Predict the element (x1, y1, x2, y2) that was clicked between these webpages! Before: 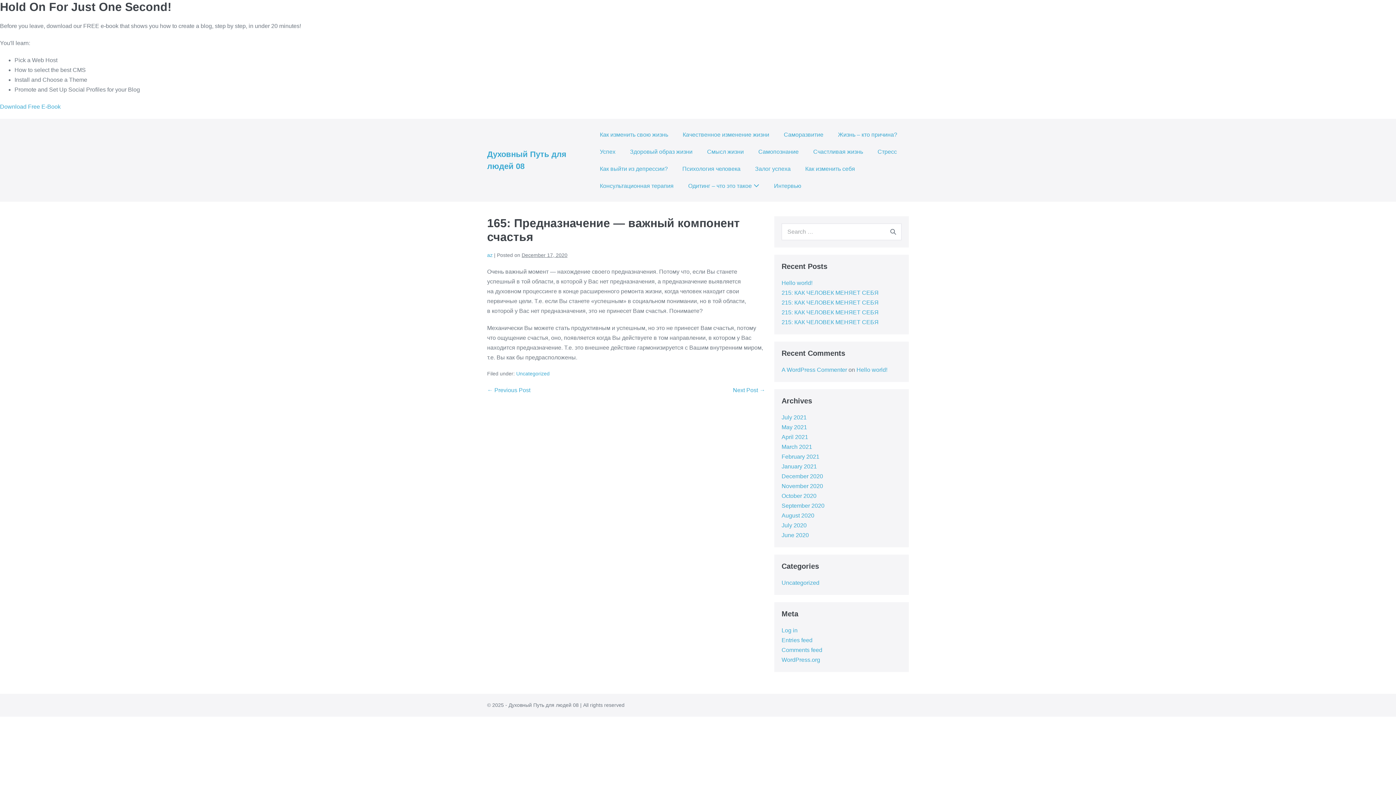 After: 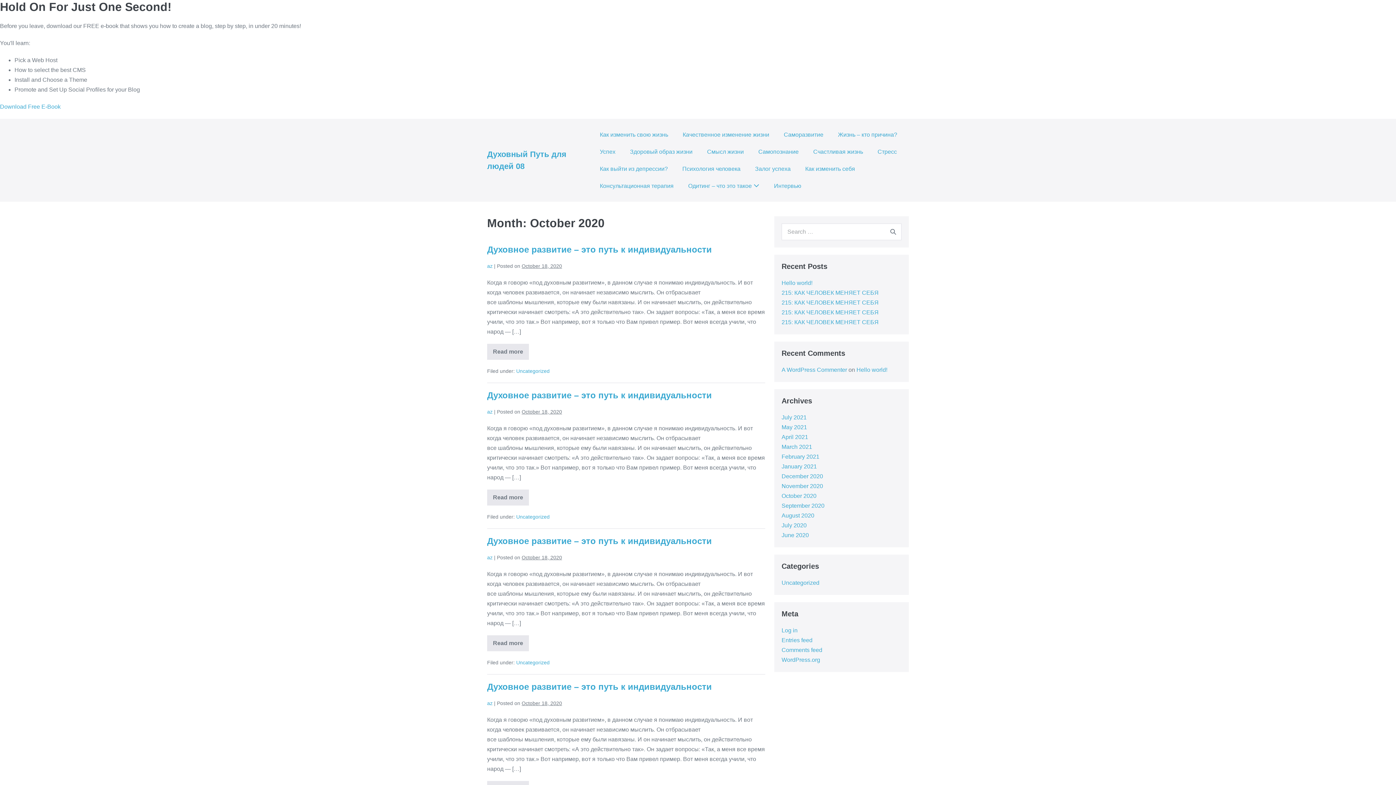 Action: label: October 2020 bbox: (781, 493, 816, 499)